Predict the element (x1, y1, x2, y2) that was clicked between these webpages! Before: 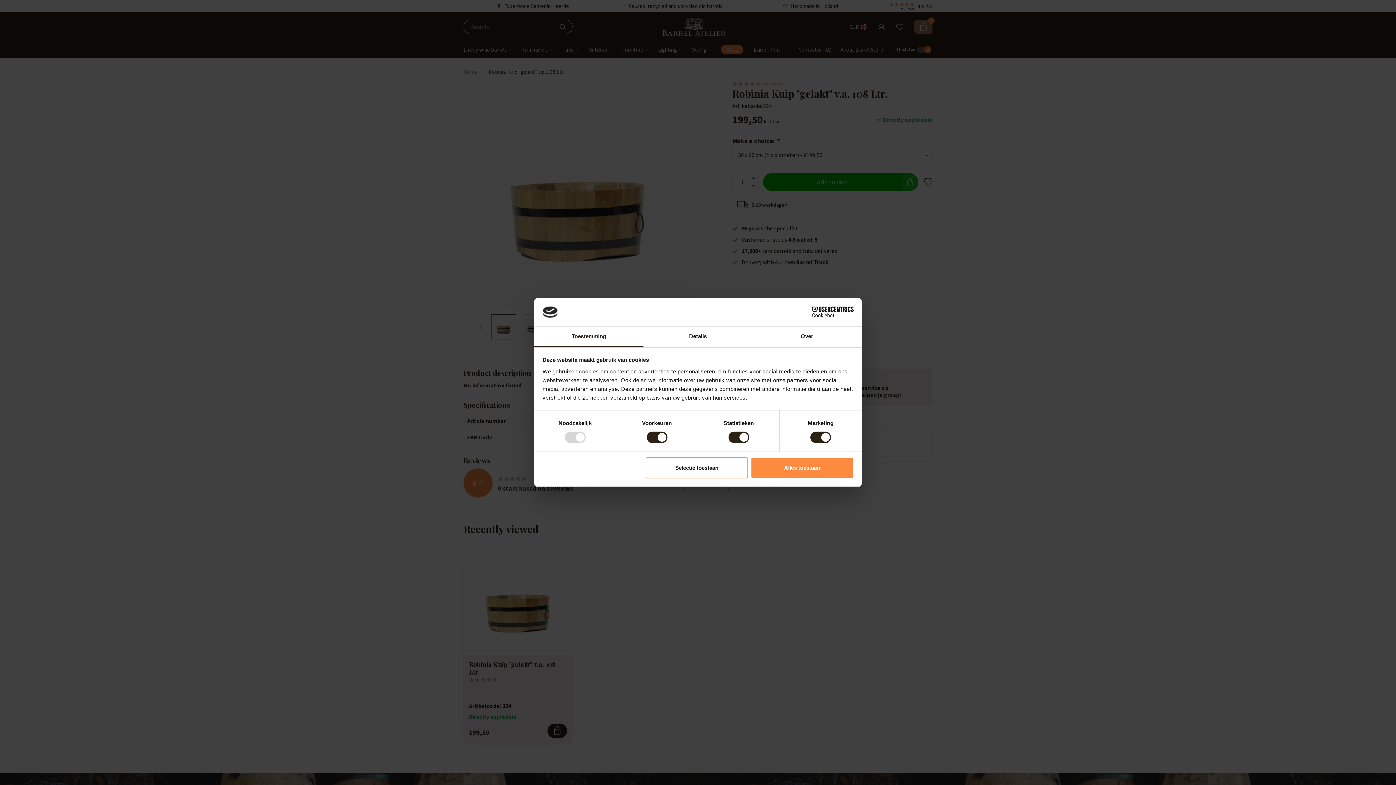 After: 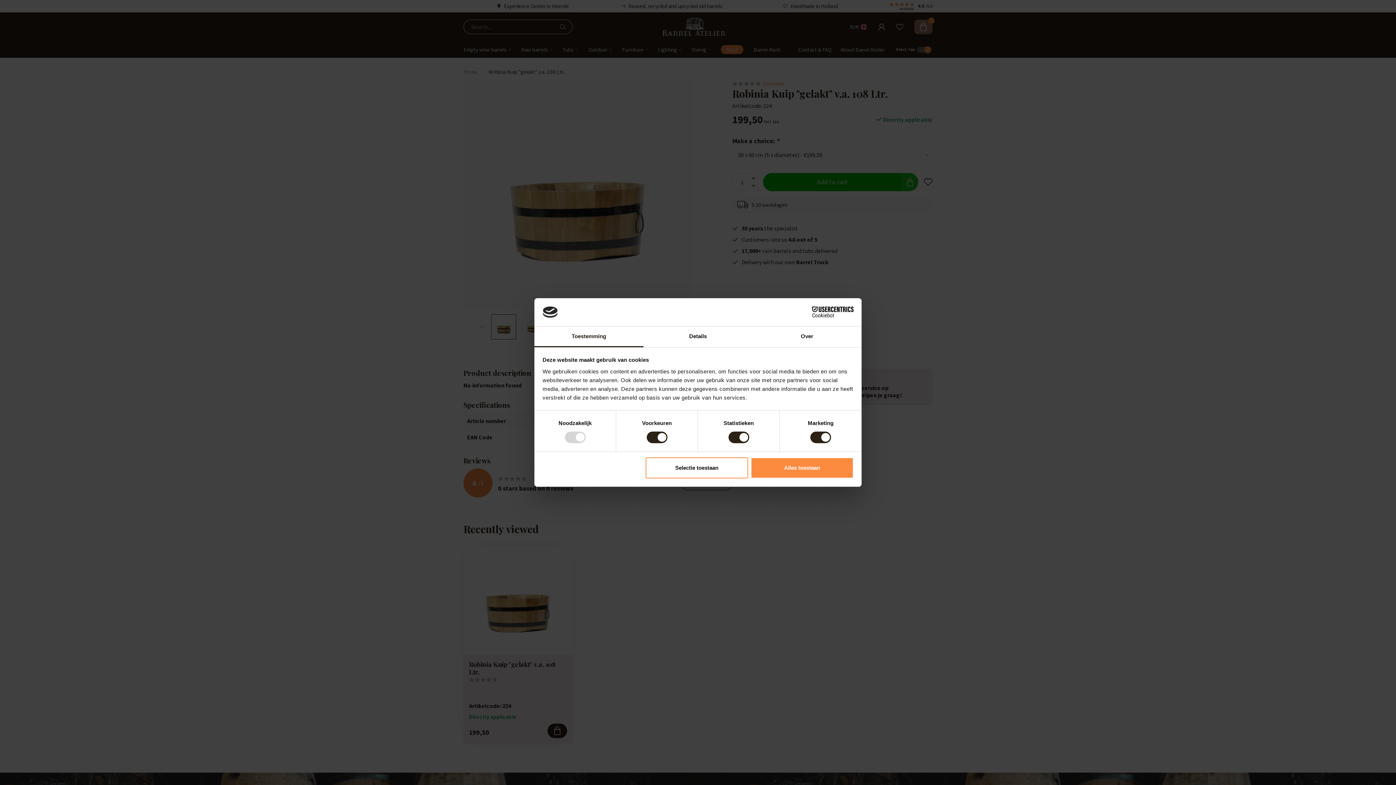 Action: label: Cookiebot - opens in a new window bbox: (790, 306, 853, 317)